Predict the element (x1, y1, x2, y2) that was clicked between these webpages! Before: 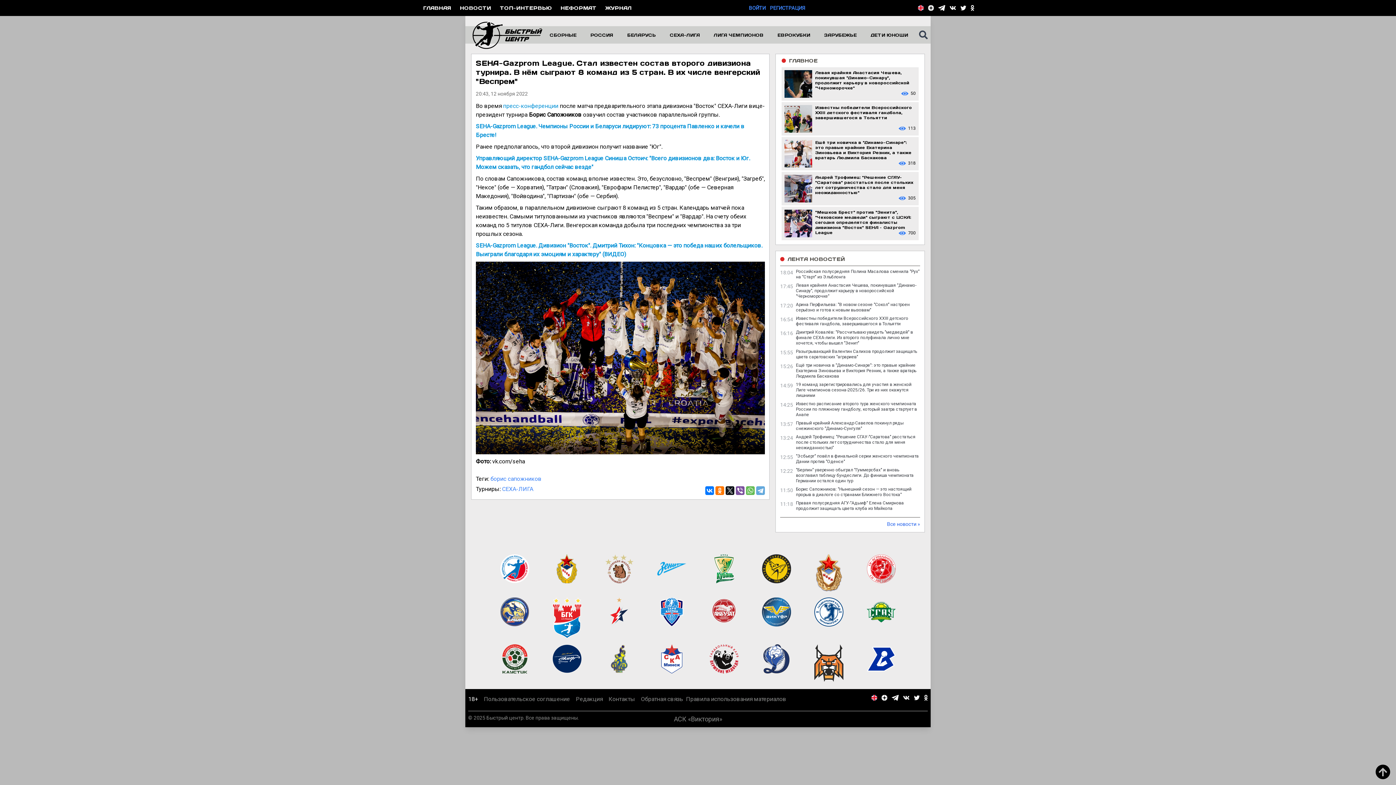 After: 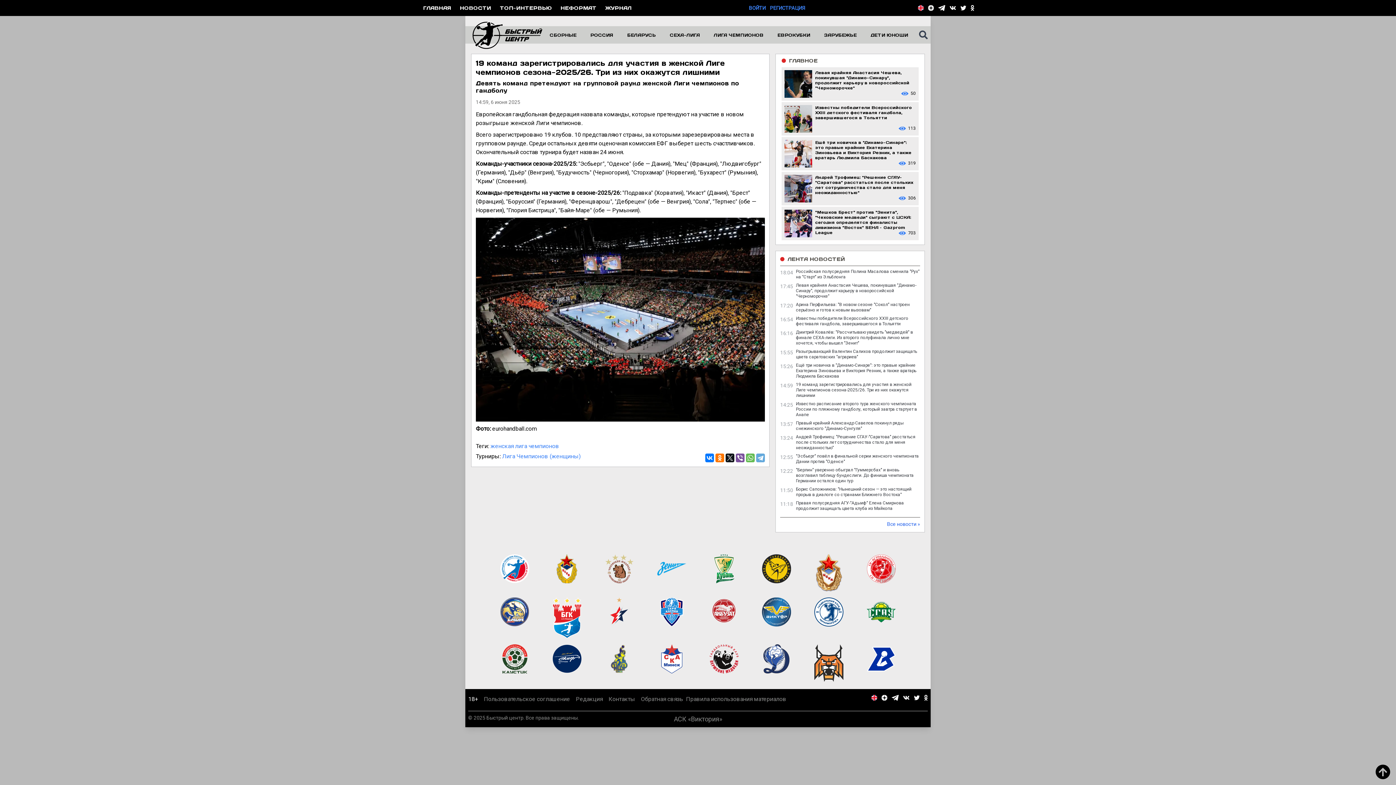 Action: bbox: (796, 382, 911, 398) label: 19 команд зарегистрировались для участия в женской Лиге чемпионов сезона-2025/26. Три из них окажутся лишними